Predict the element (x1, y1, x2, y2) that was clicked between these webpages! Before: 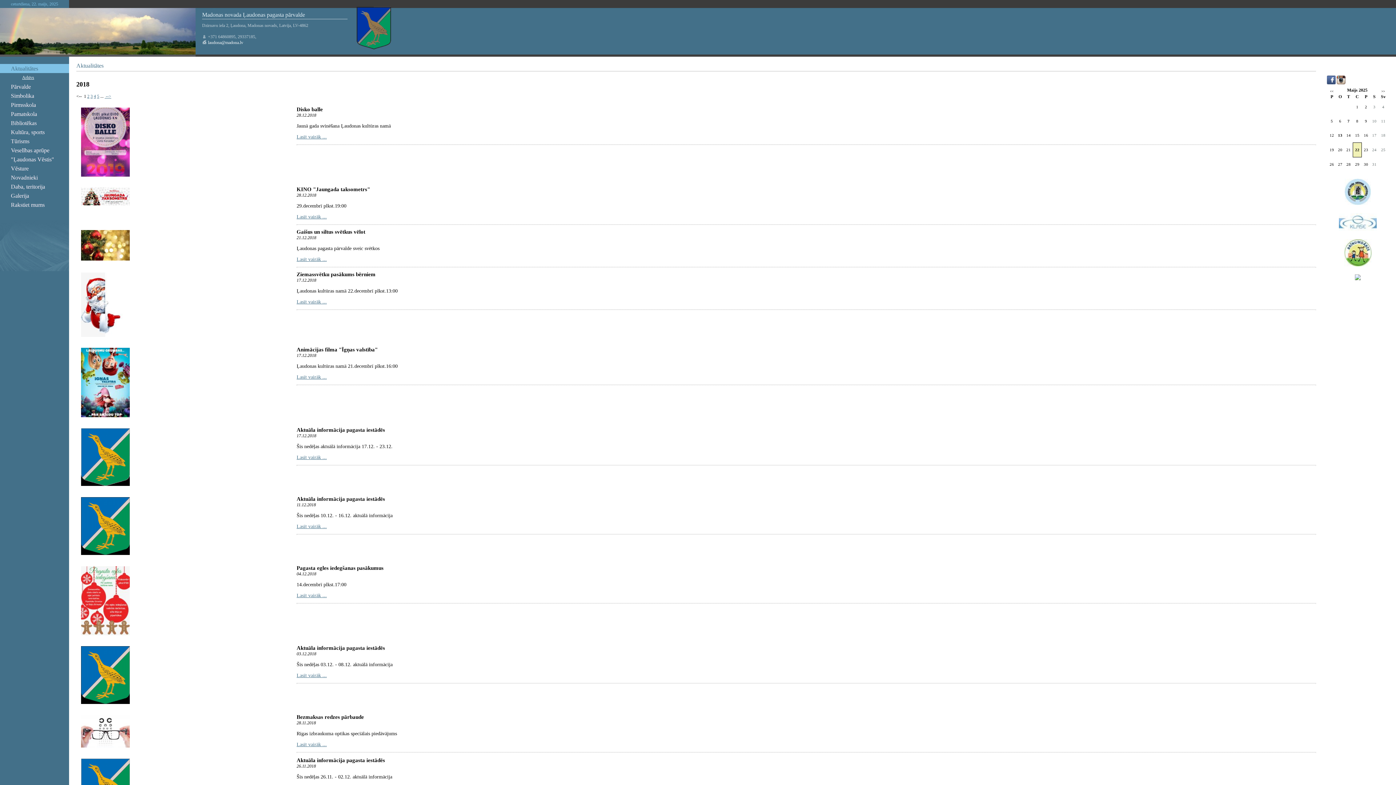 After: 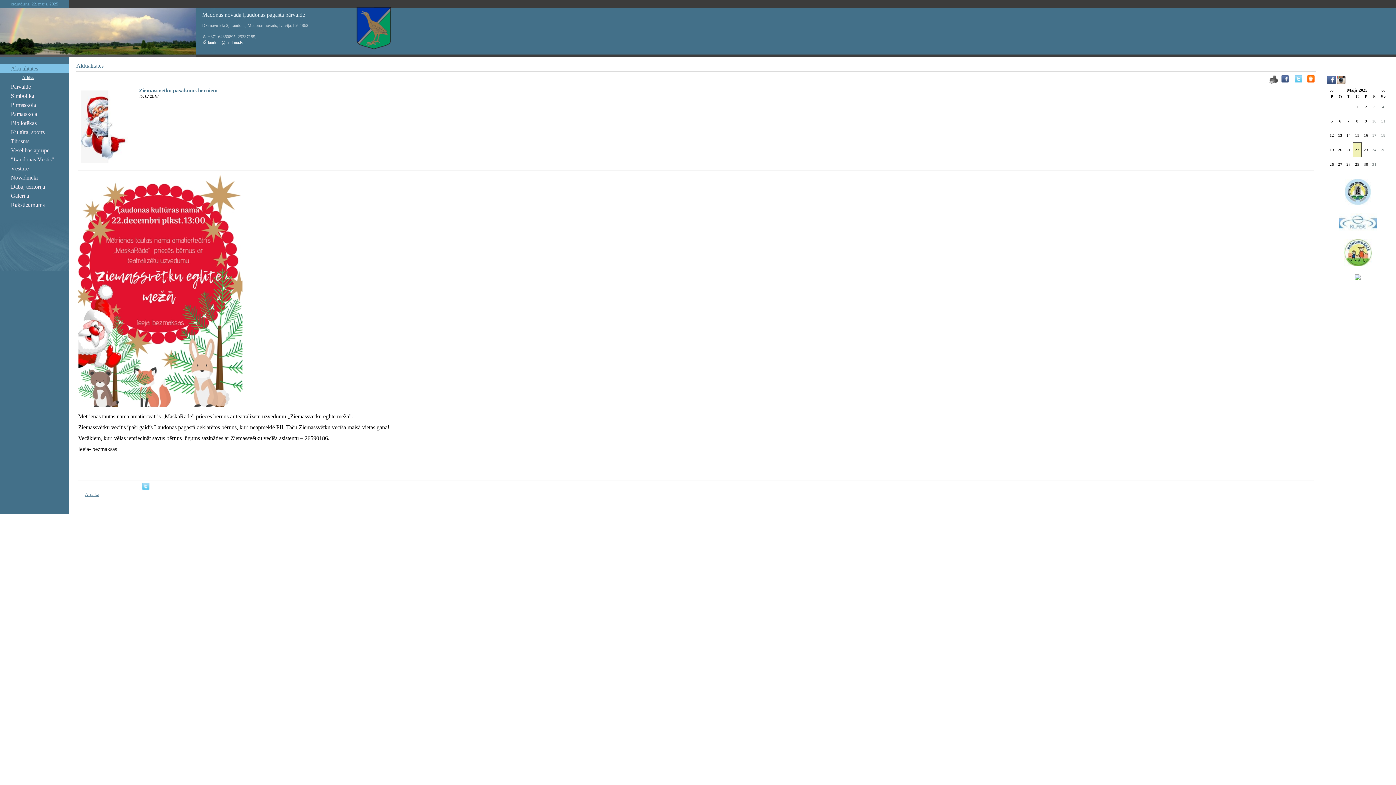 Action: bbox: (296, 299, 326, 304) label: Lasīt vairāk ...